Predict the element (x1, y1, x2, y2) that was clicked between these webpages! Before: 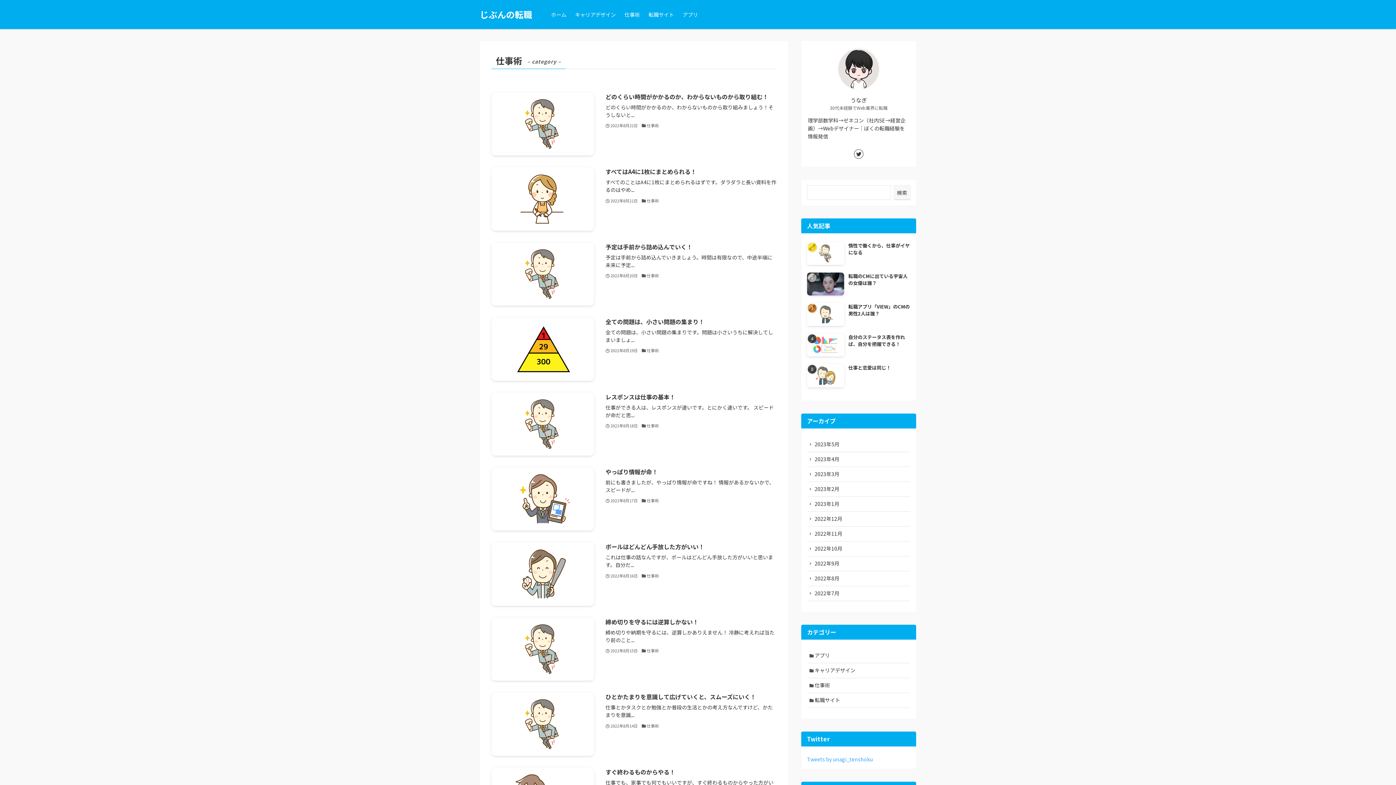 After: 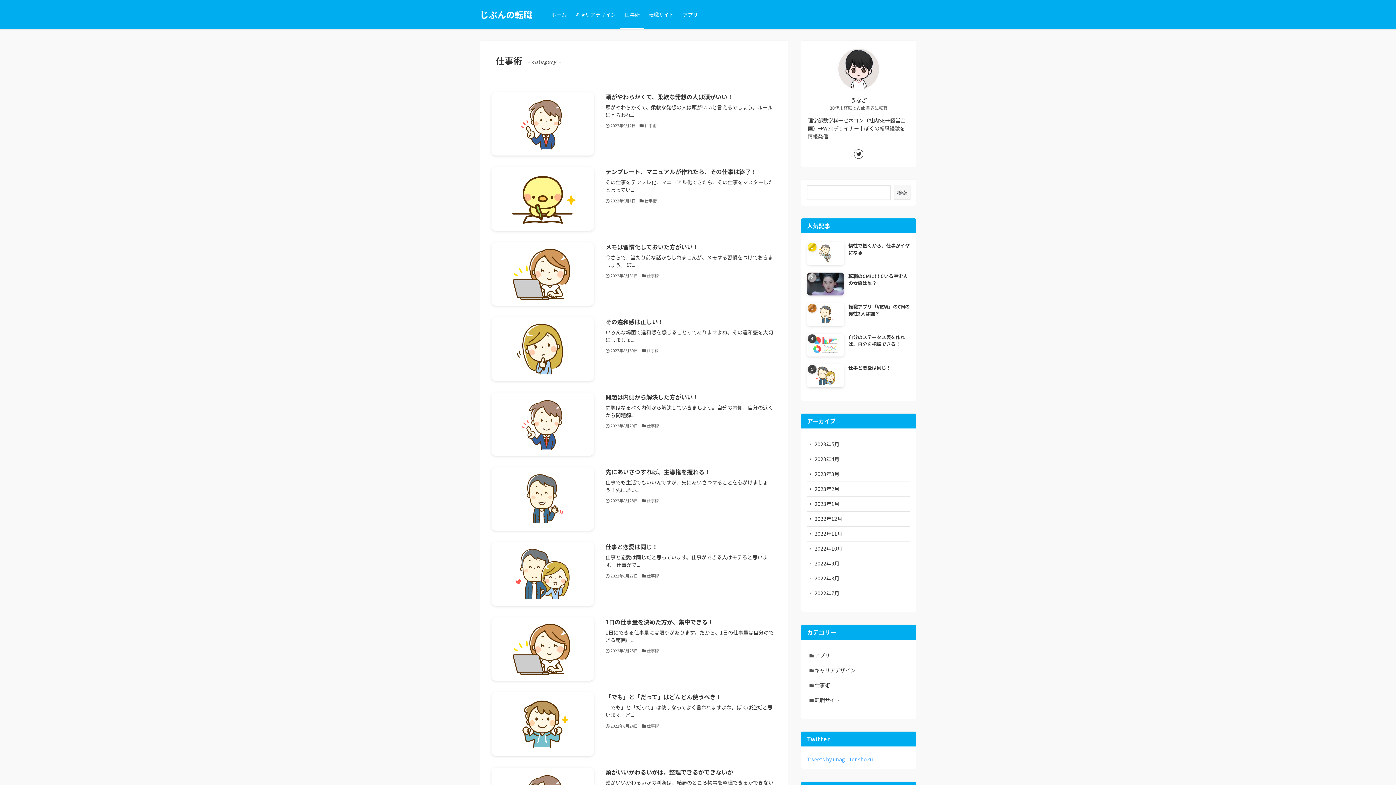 Action: label: 仕事術 bbox: (807, 678, 910, 693)